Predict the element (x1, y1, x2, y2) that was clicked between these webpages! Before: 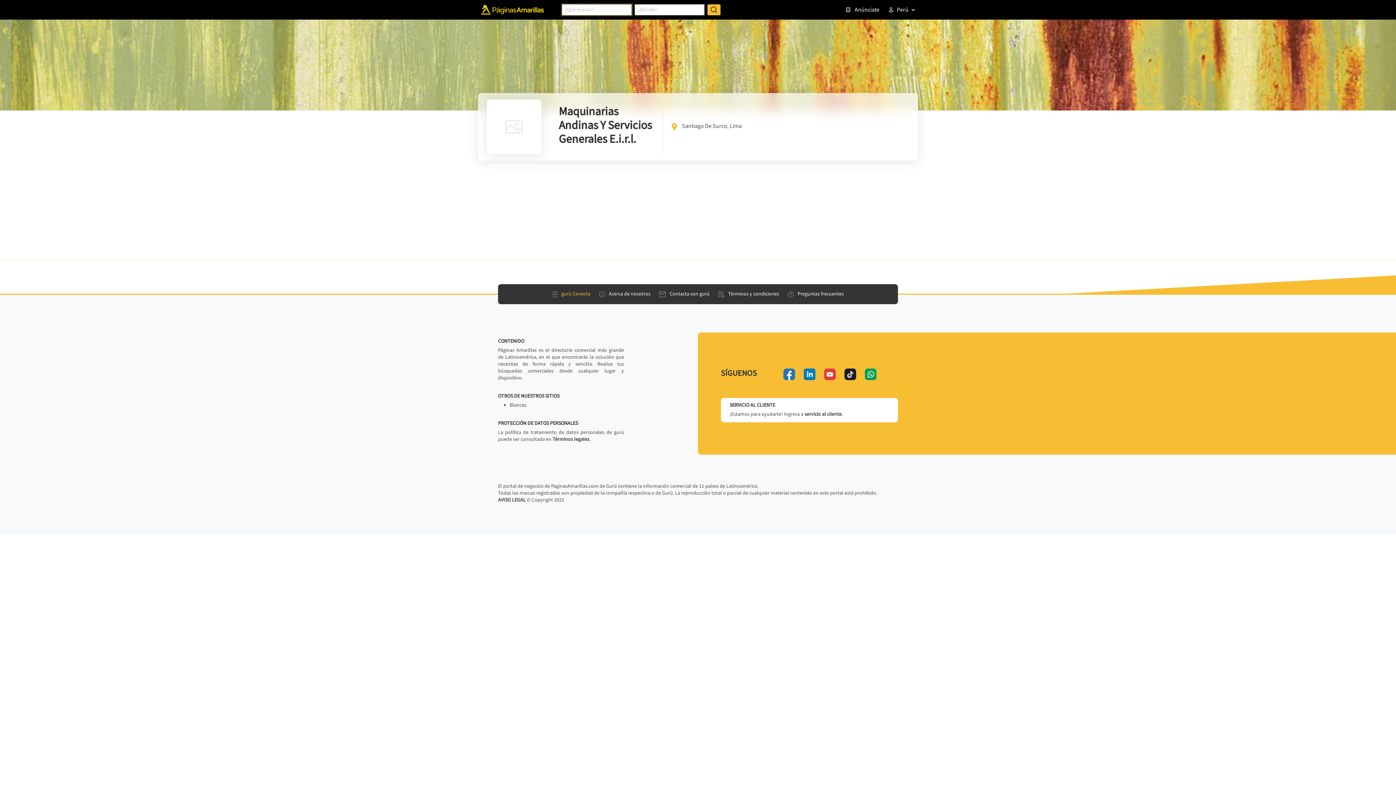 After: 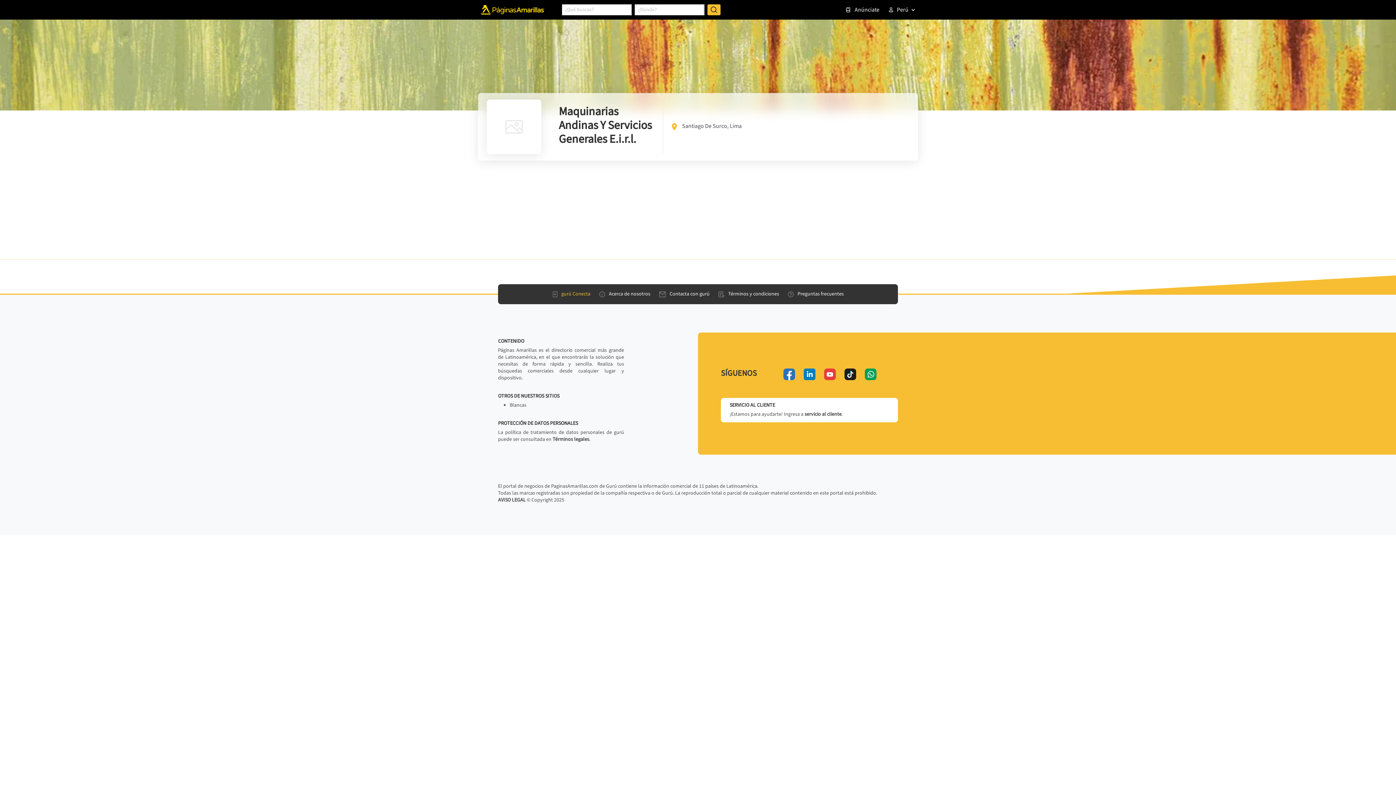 Action: label: whatsapp bbox: (865, 368, 876, 380)